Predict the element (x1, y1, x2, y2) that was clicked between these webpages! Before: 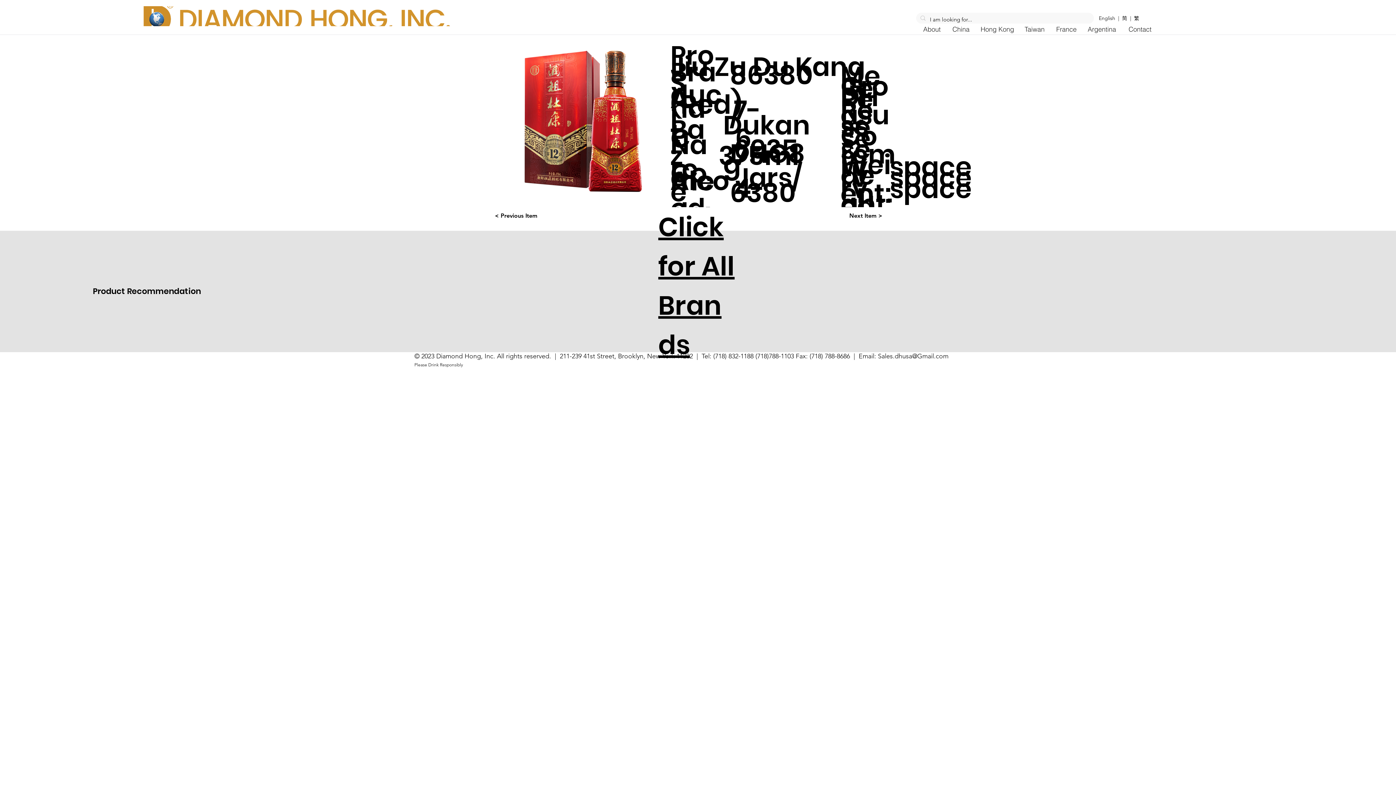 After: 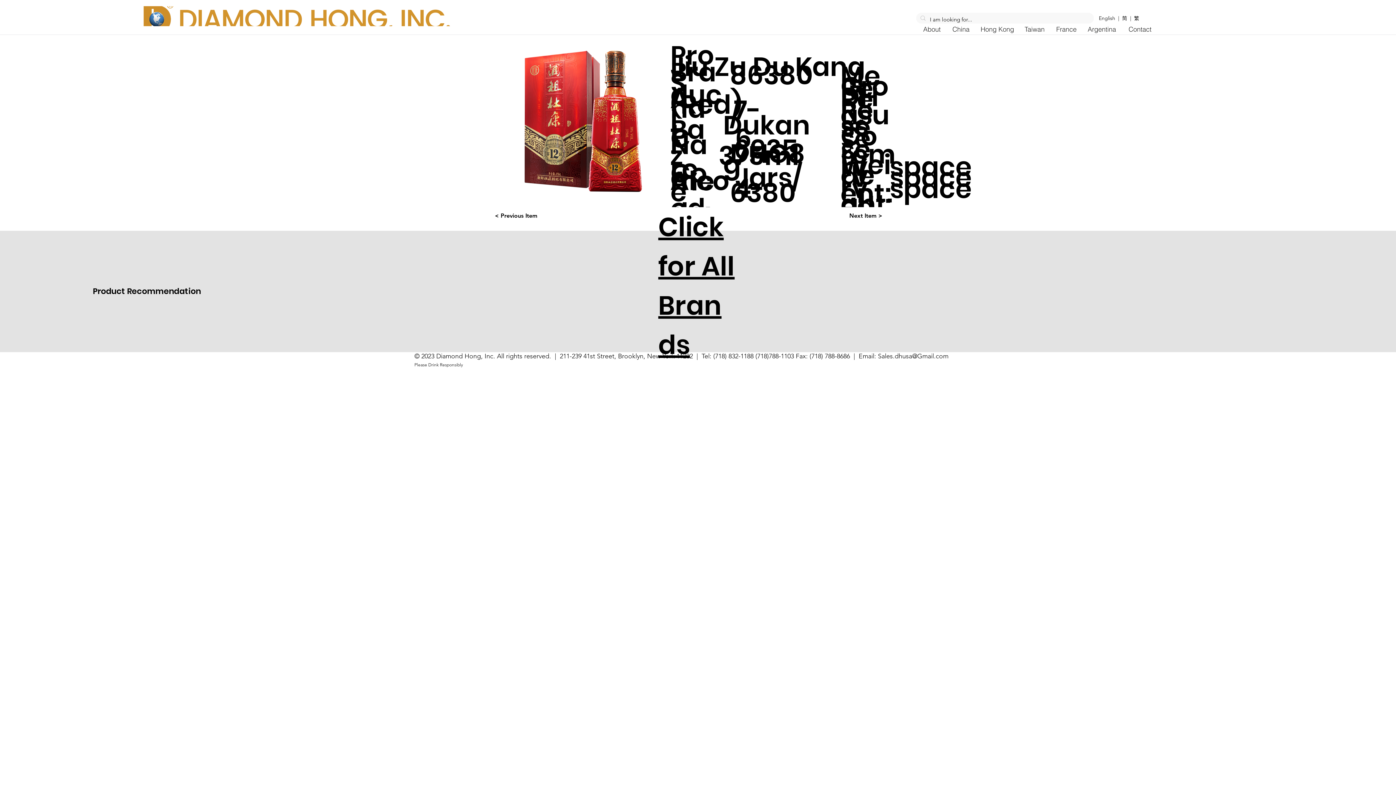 Action: label: < Previous Item bbox: (495, 207, 546, 224)